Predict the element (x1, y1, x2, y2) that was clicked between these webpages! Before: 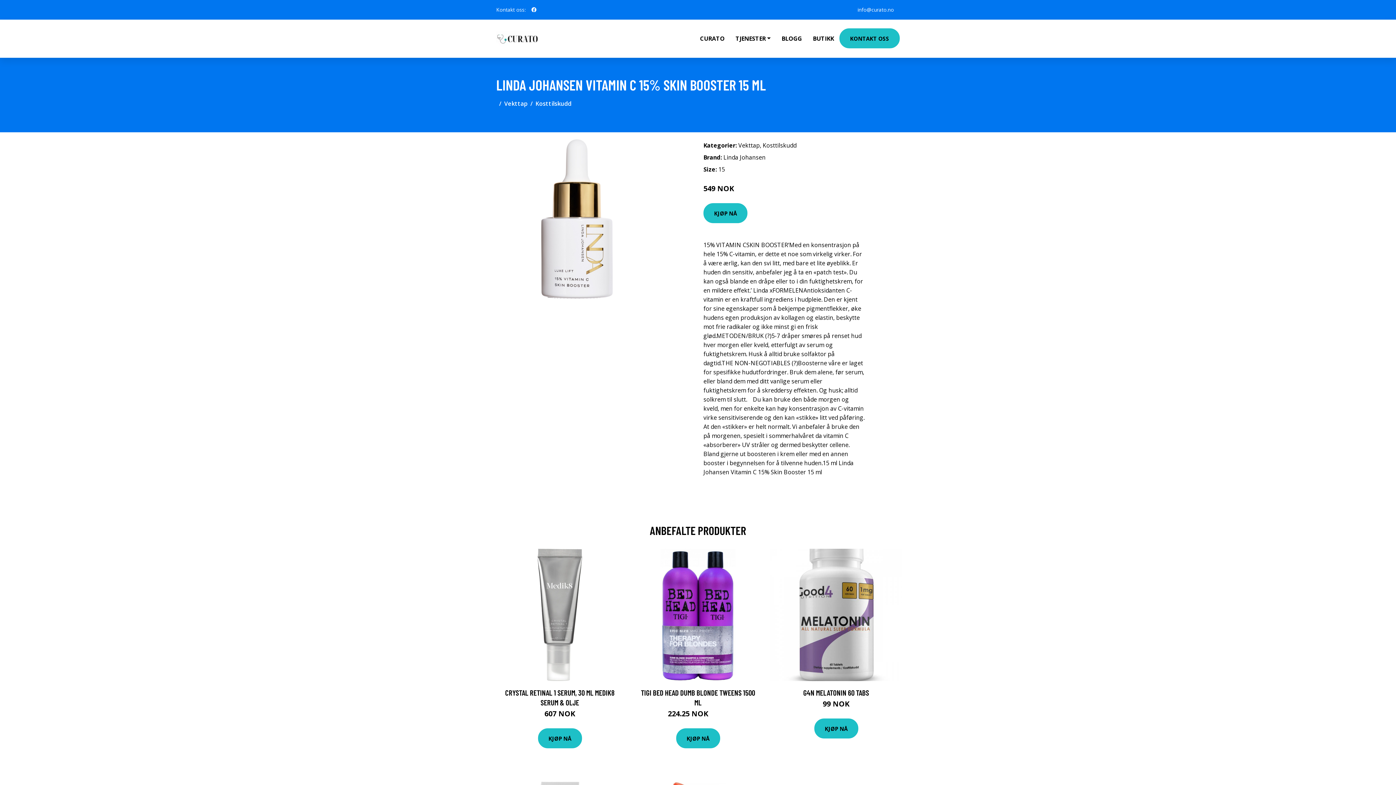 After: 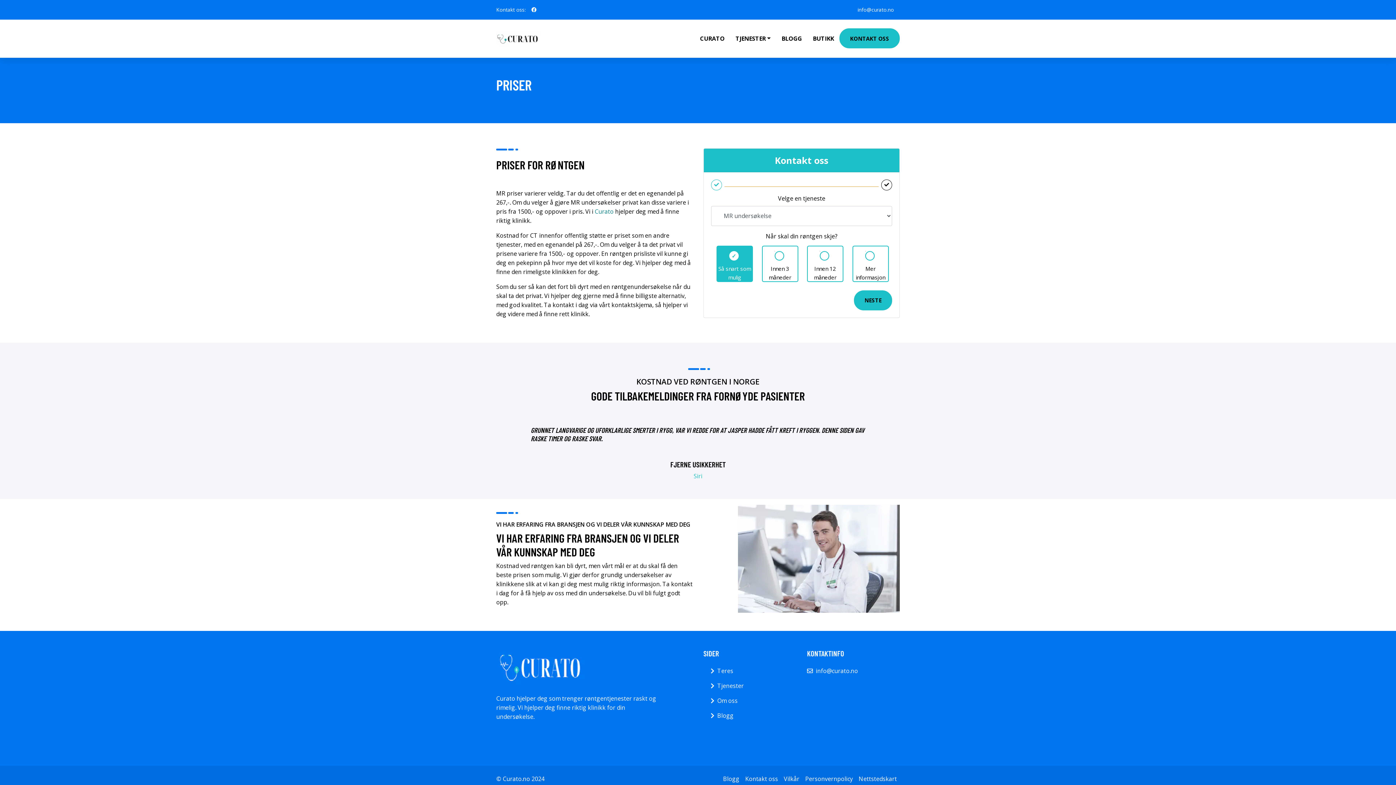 Action: label: KONTAKT OSS bbox: (839, 28, 900, 48)